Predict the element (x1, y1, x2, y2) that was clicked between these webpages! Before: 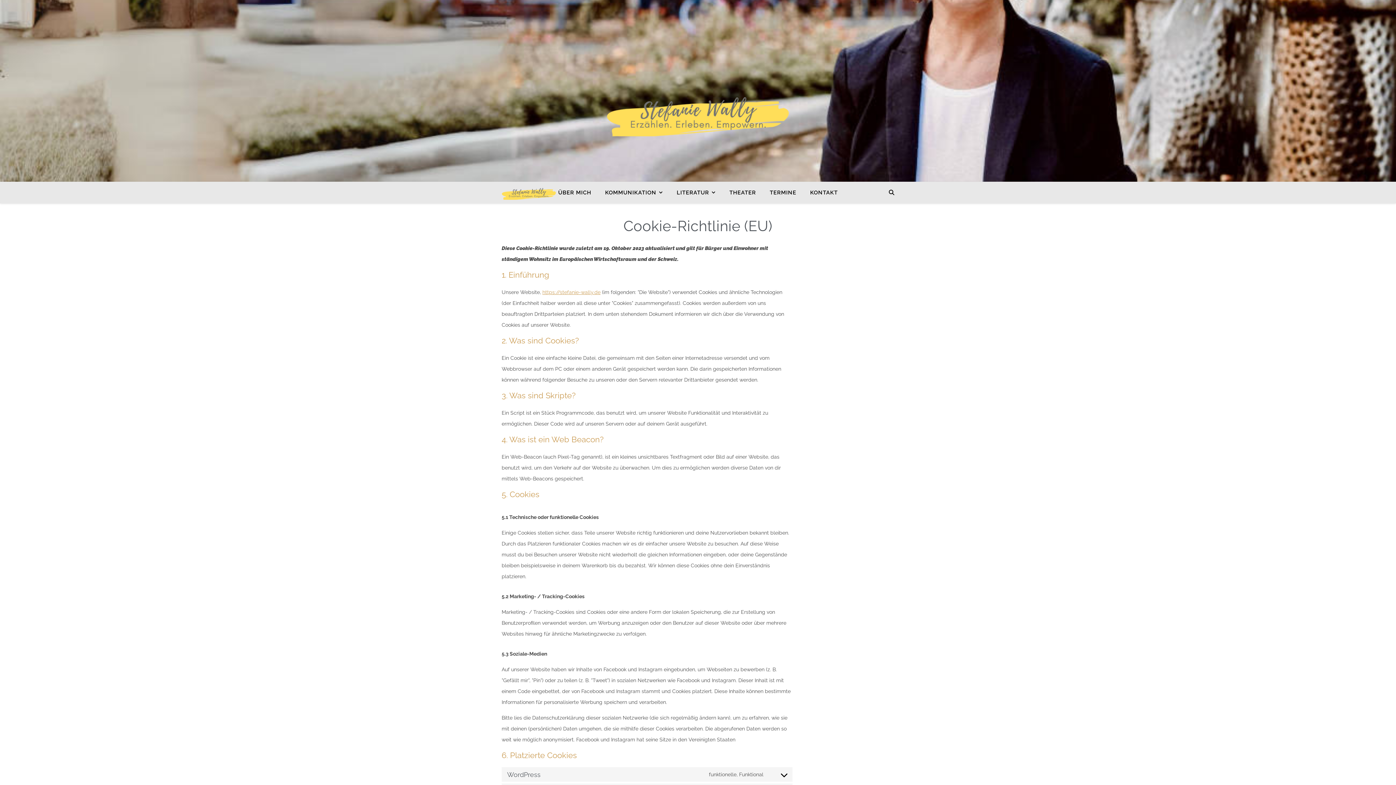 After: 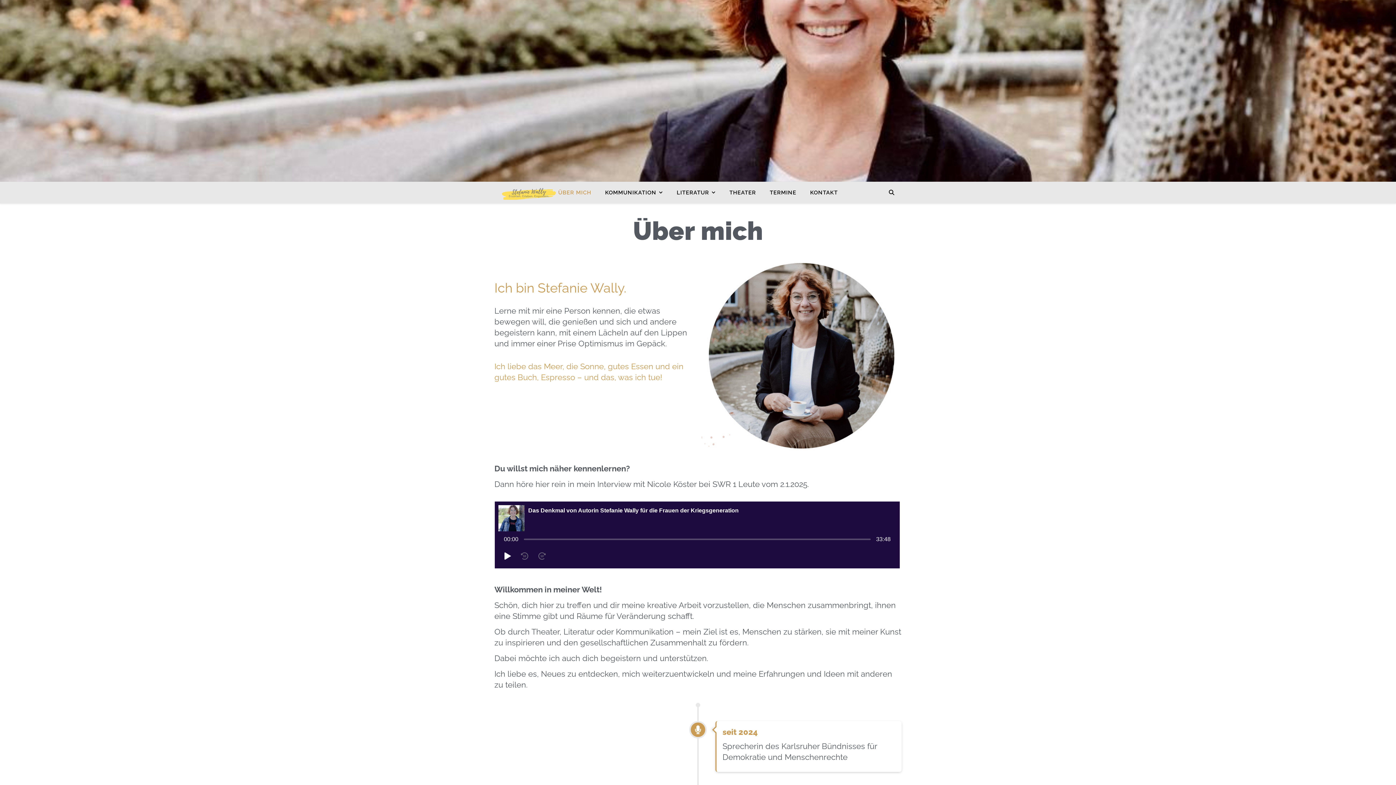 Action: bbox: (558, 181, 597, 203) label: ÜBER MICH